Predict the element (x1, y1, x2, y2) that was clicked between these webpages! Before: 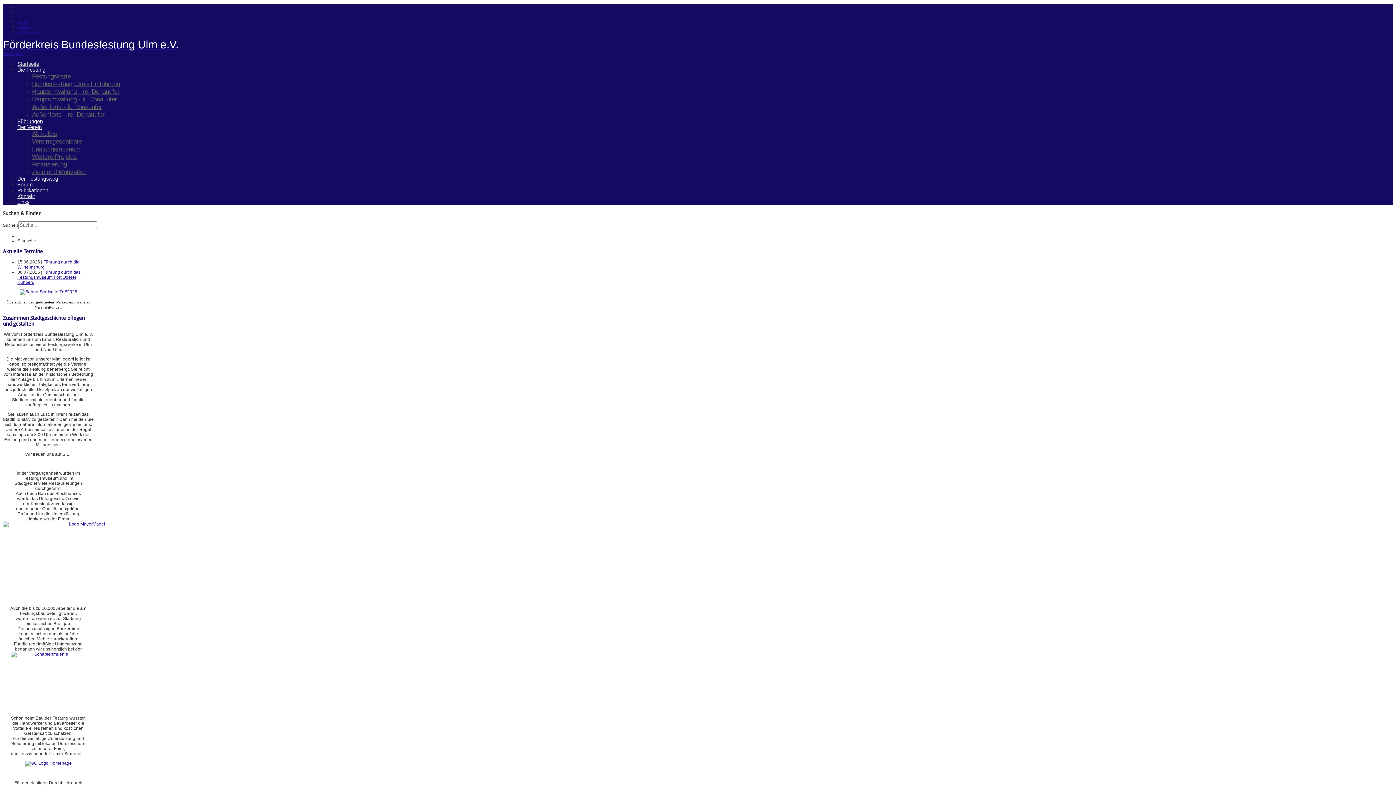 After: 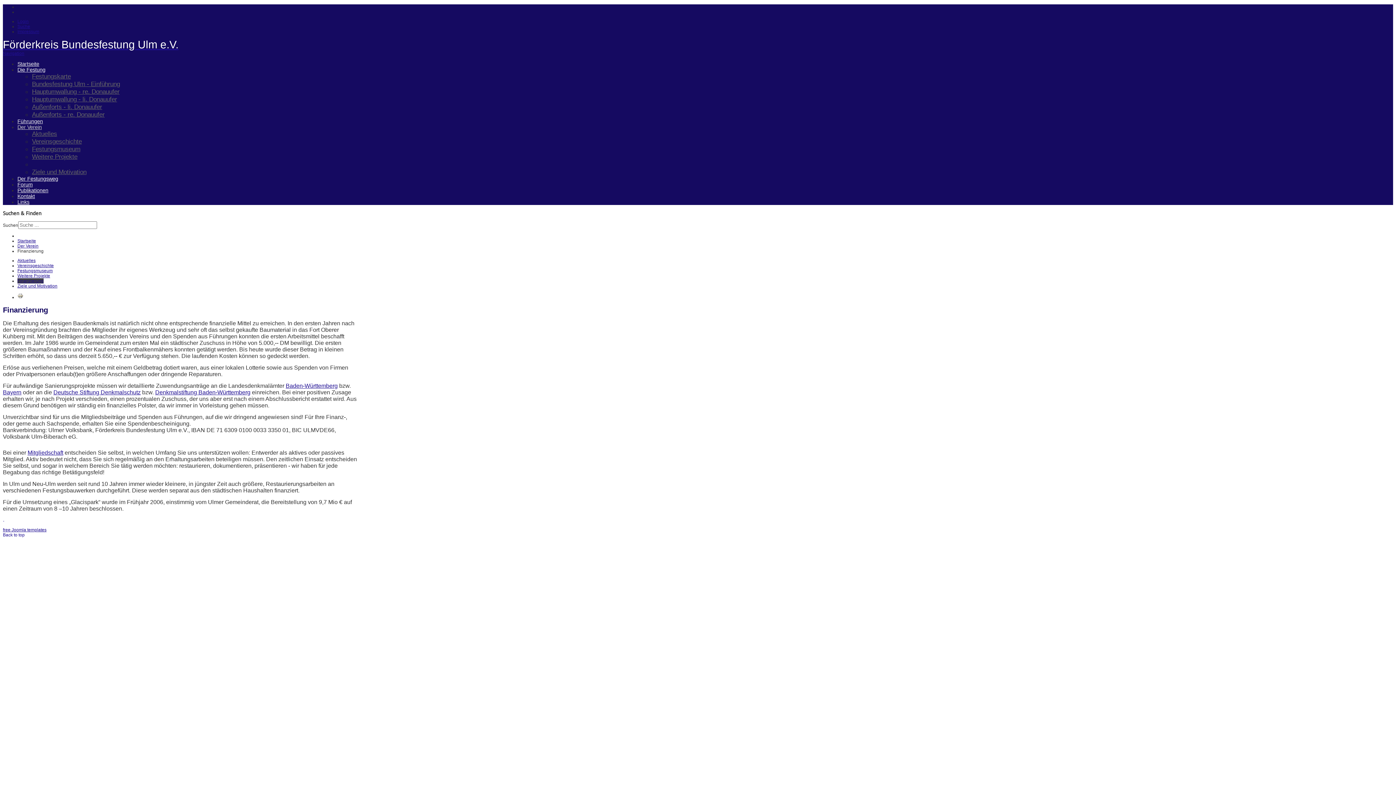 Action: bbox: (32, 160, 66, 168) label: Finanzierung